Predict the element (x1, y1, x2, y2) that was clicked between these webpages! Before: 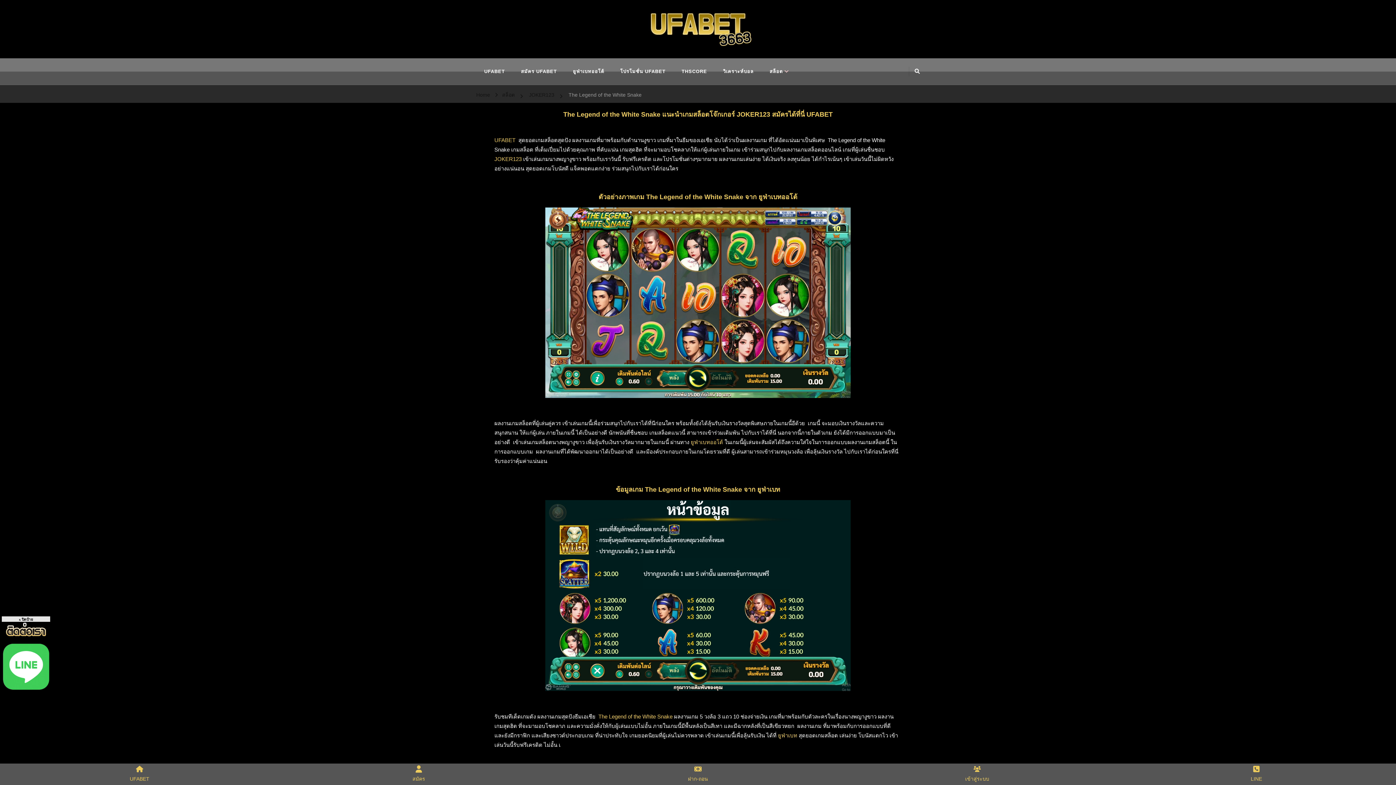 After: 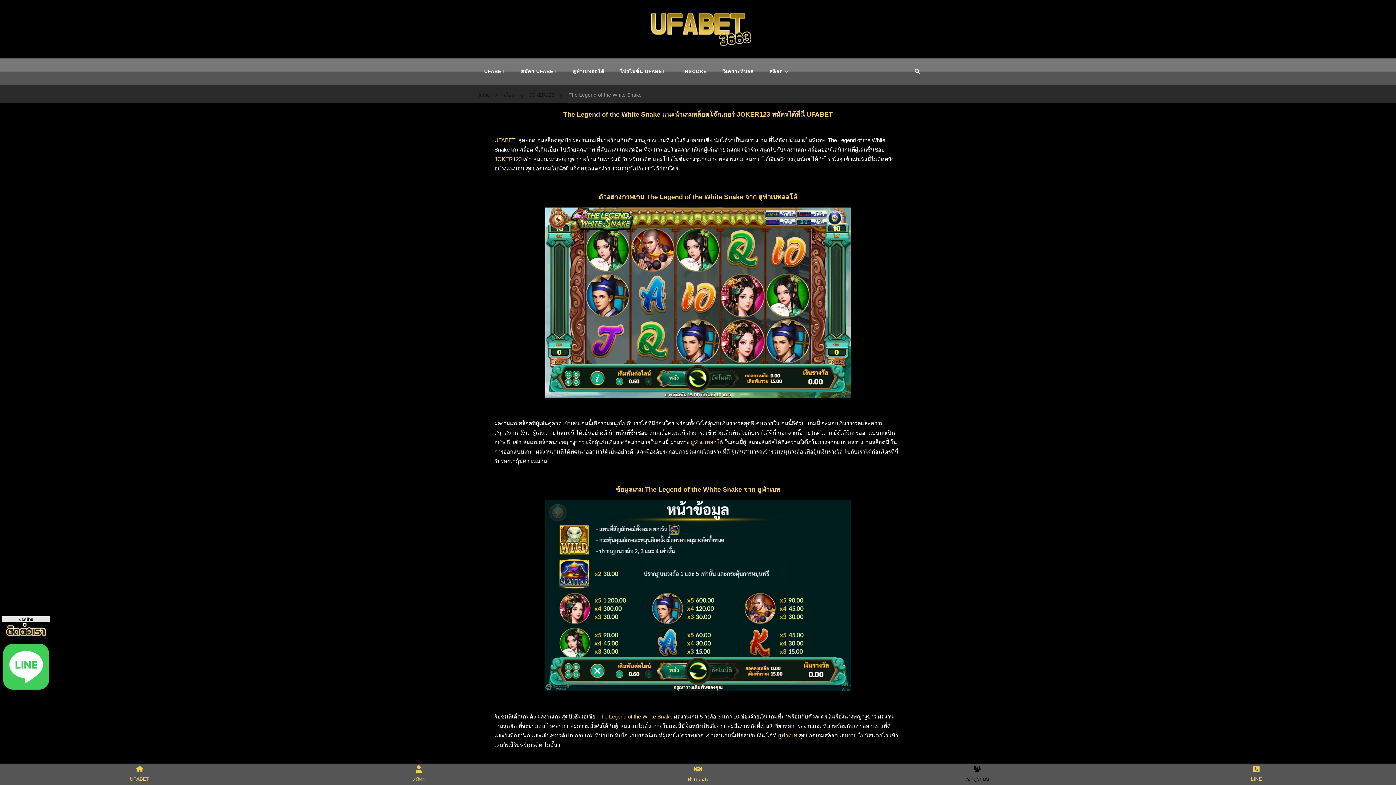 Action: label: เข้าสู่ระบบ bbox: (837, 765, 1117, 783)